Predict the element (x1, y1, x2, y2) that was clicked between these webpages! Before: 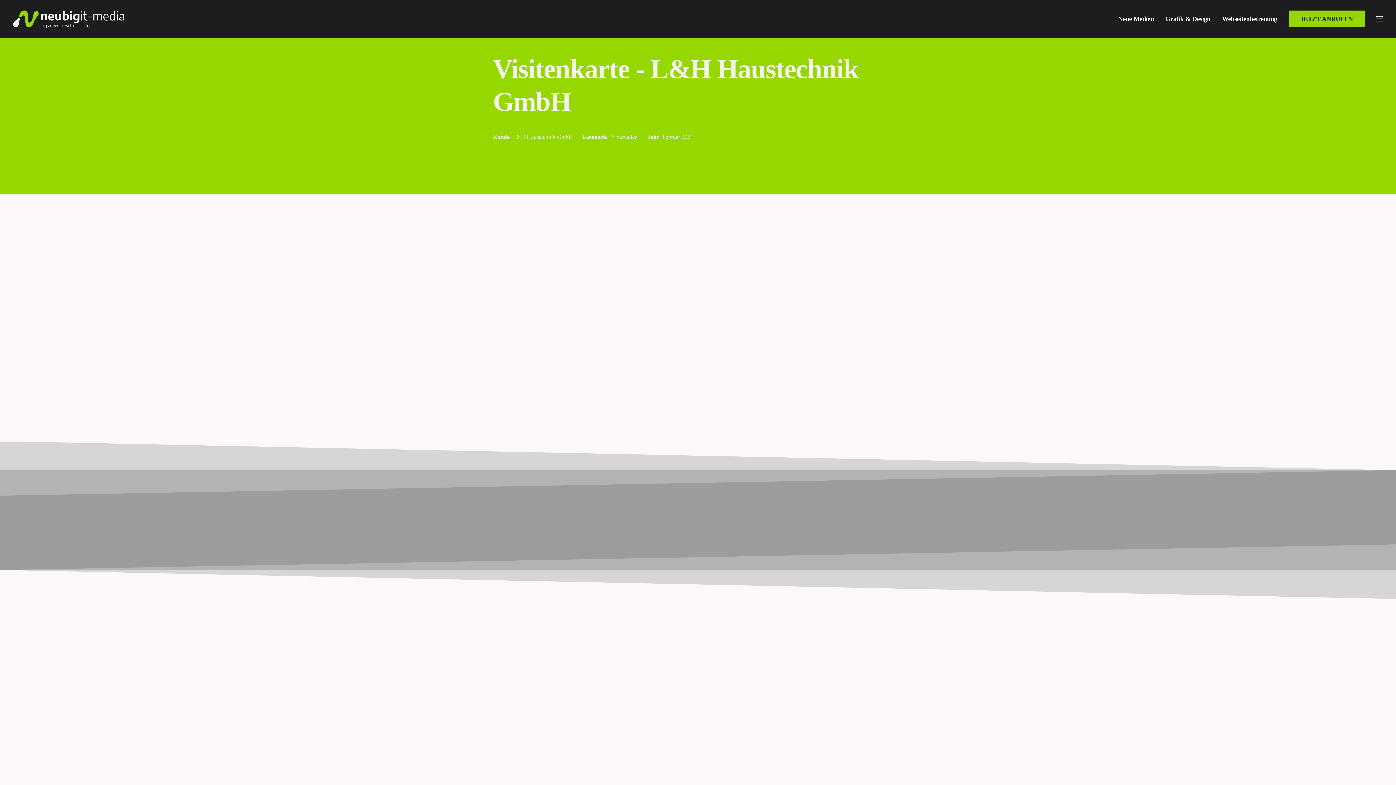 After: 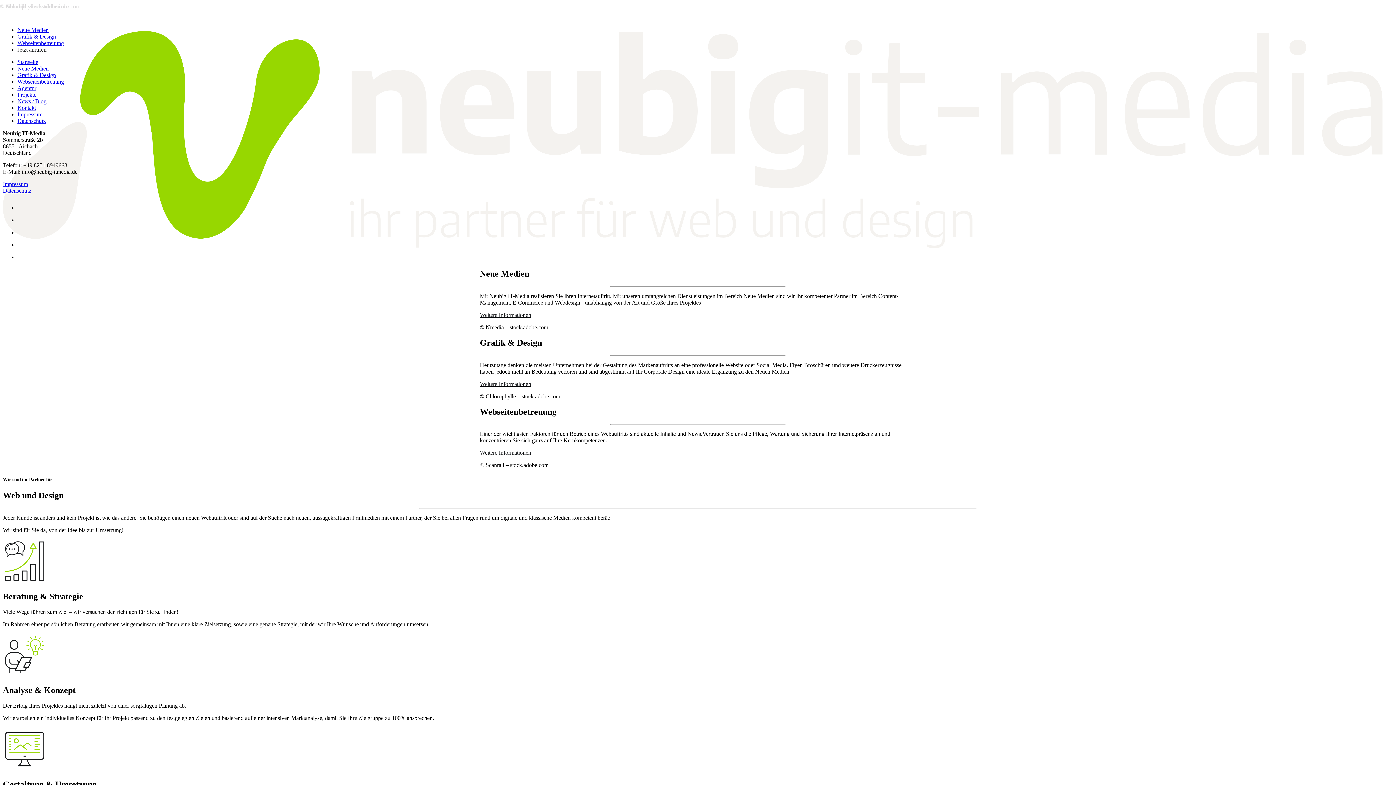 Action: label: Neubig IT-Media bbox: (13, 9, 128, 28)